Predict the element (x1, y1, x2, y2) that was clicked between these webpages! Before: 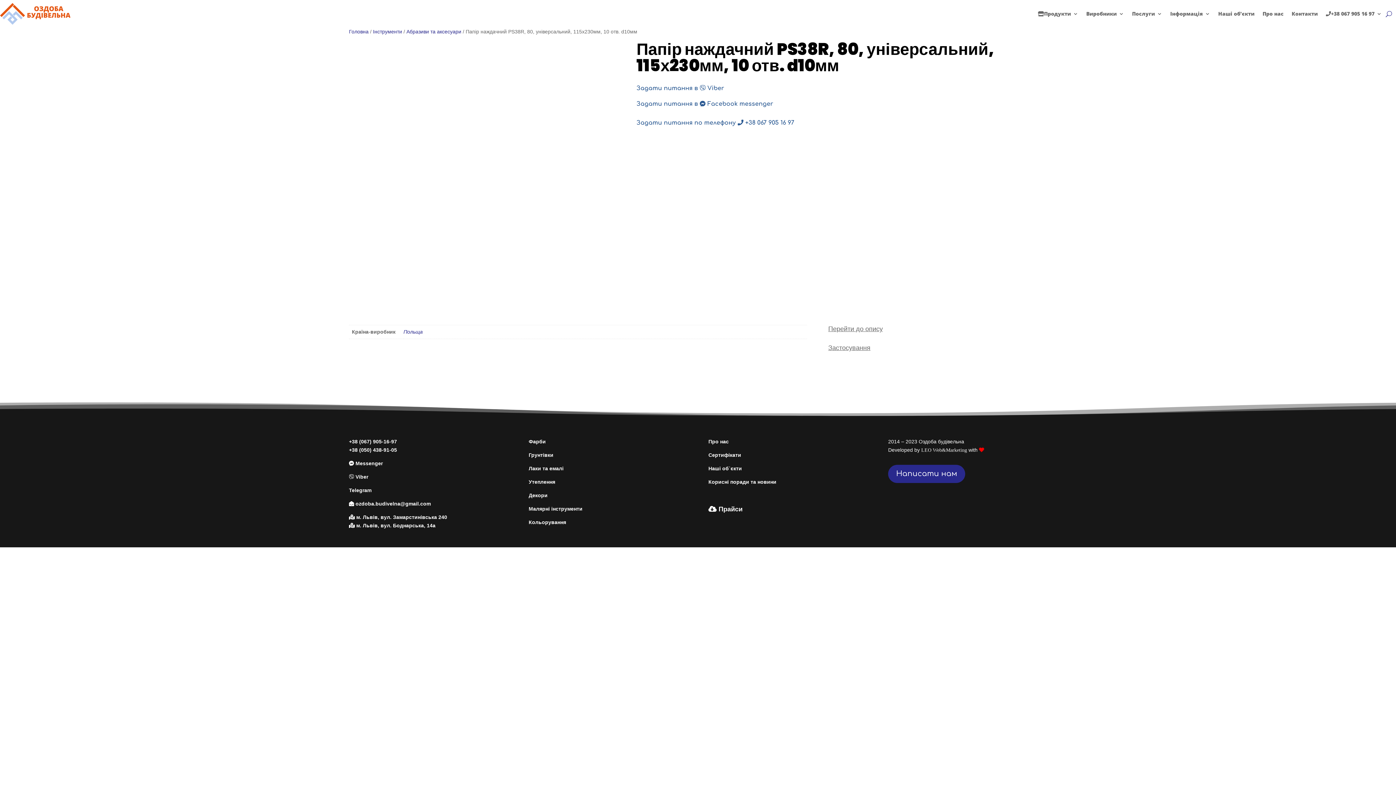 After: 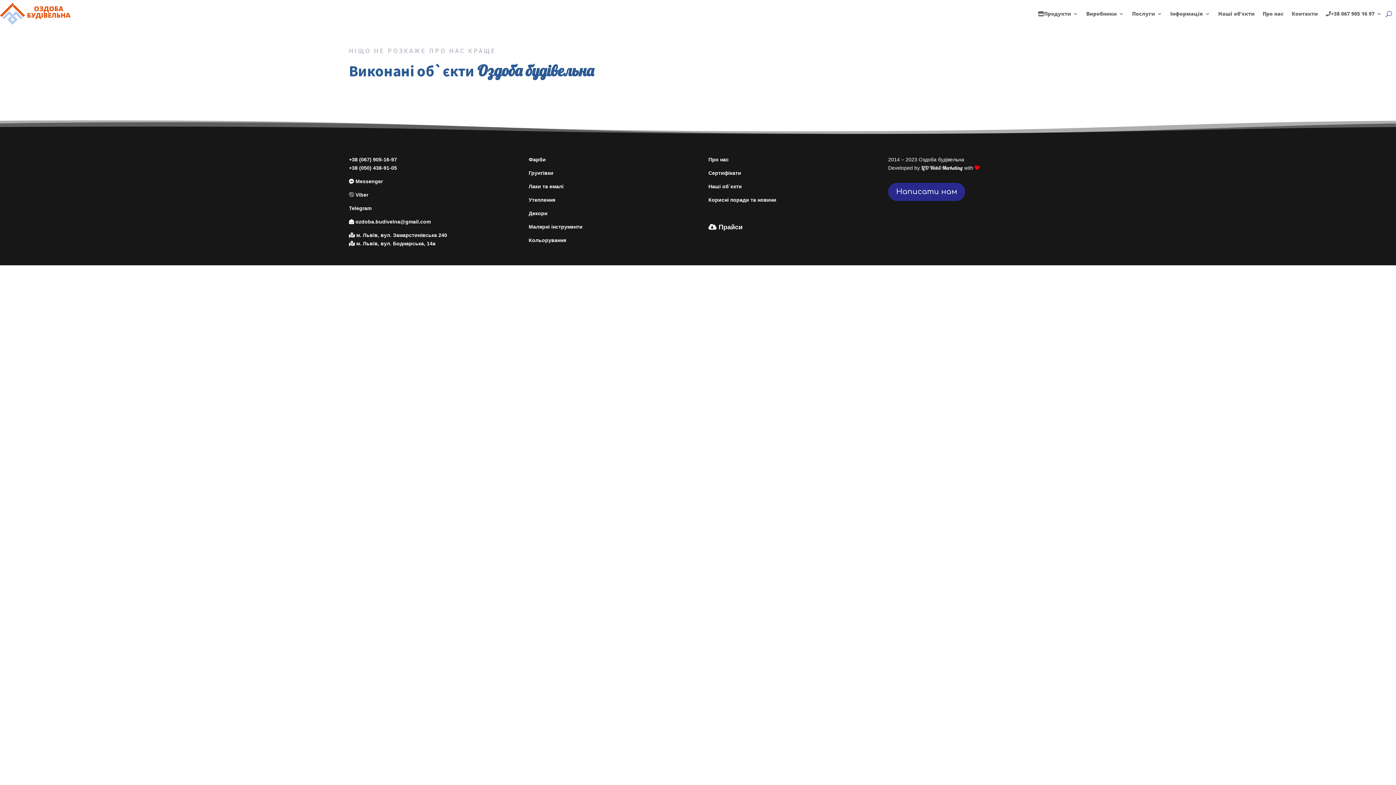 Action: label: Наші об’єкти bbox: (1218, 0, 1254, 27)